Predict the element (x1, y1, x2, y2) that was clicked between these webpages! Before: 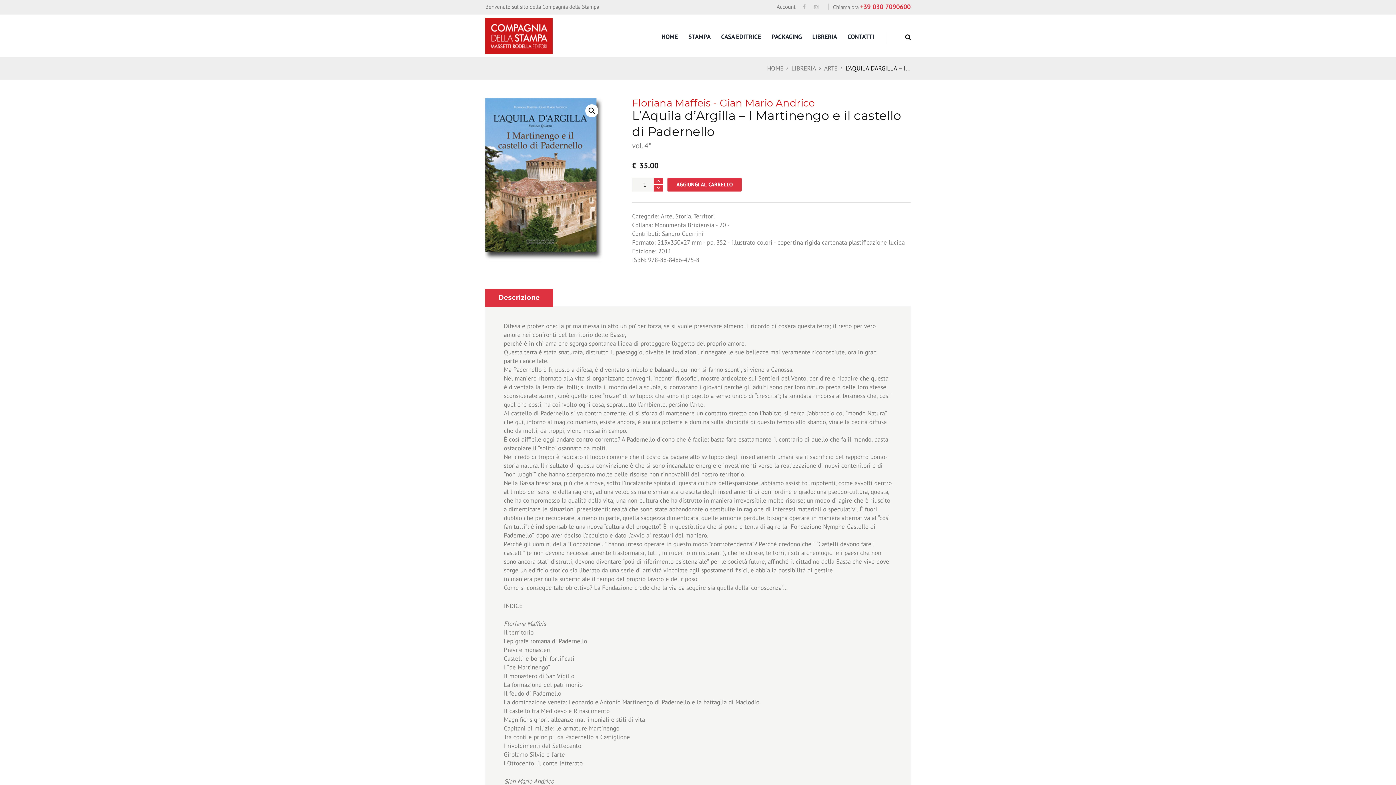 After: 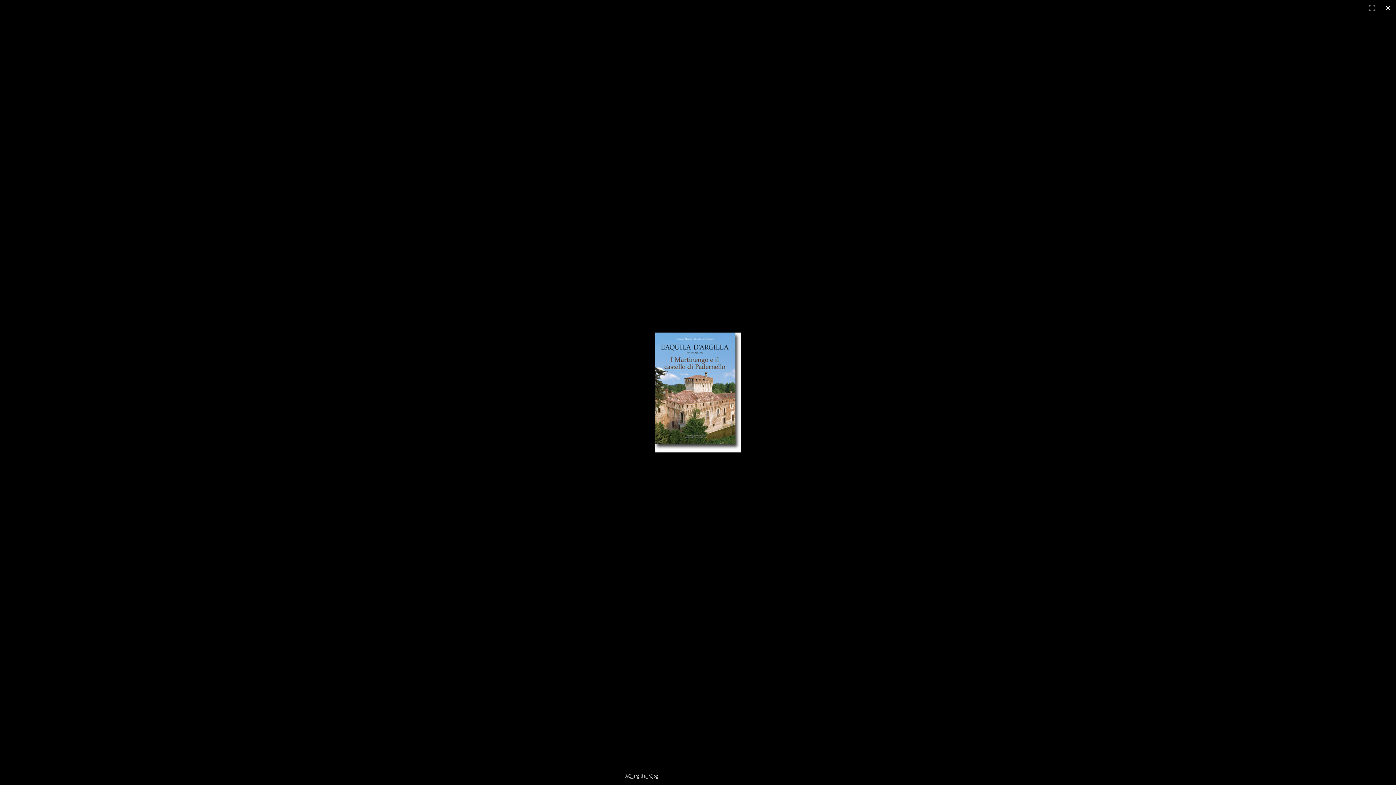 Action: bbox: (585, 104, 598, 117) label: 🔍